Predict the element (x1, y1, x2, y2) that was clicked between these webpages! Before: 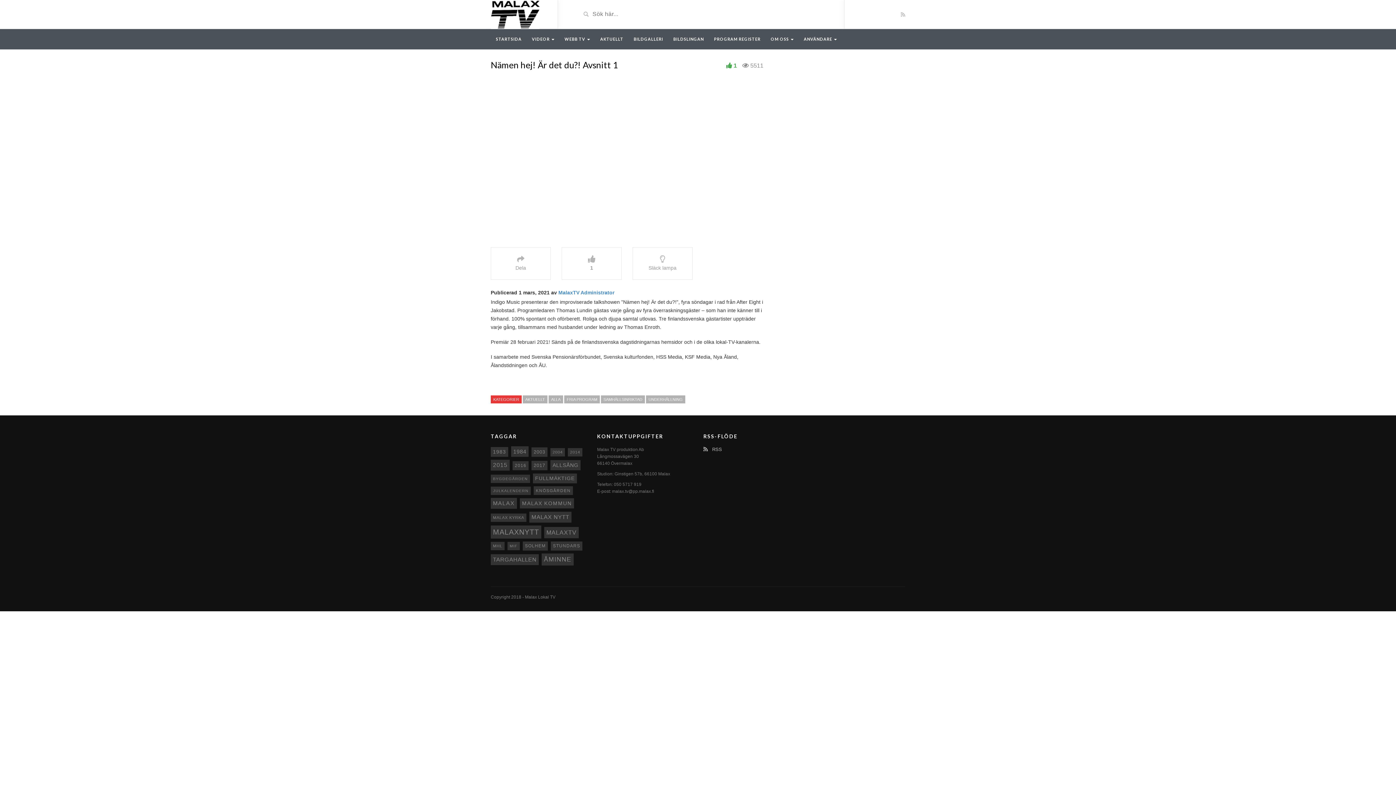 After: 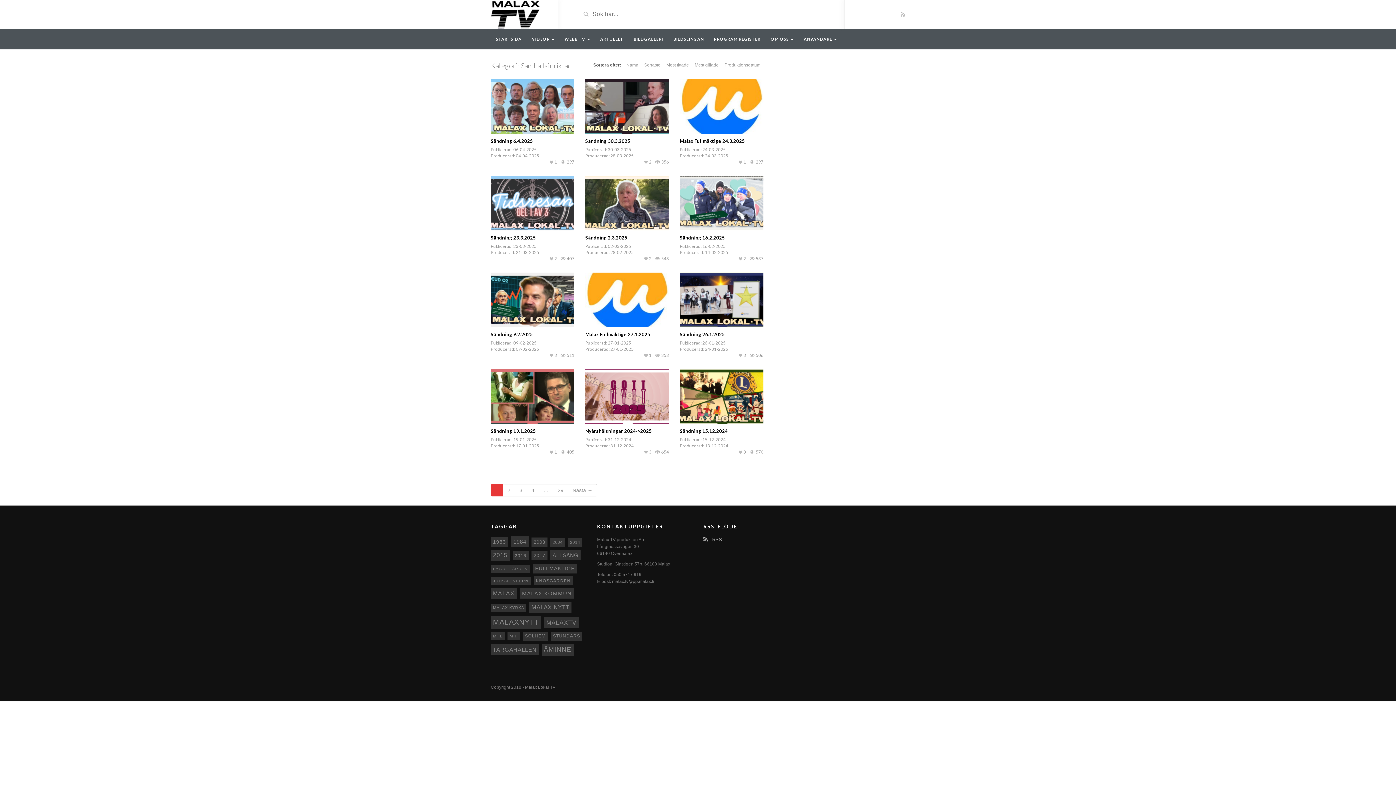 Action: bbox: (601, 395, 645, 403) label: SAMHÄLLSINRIKTAD